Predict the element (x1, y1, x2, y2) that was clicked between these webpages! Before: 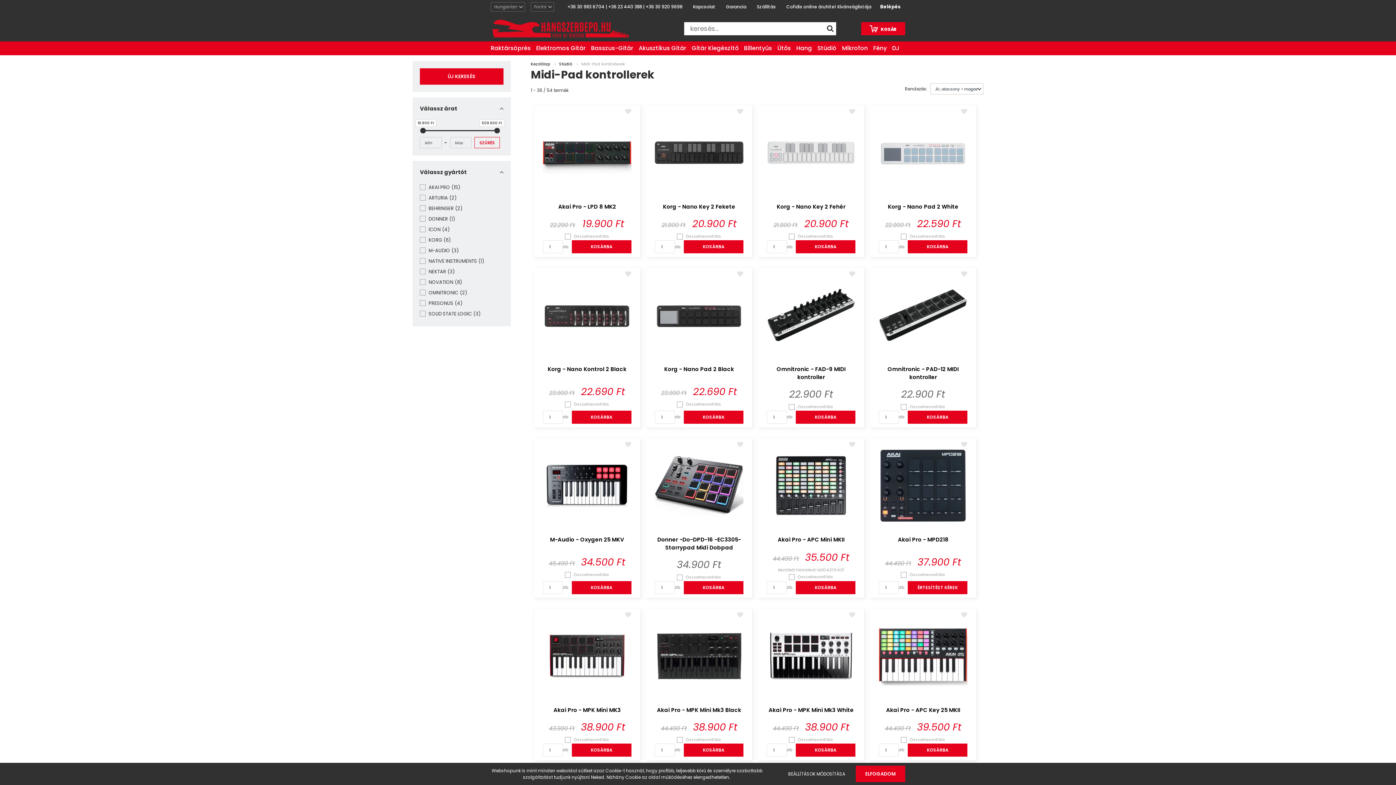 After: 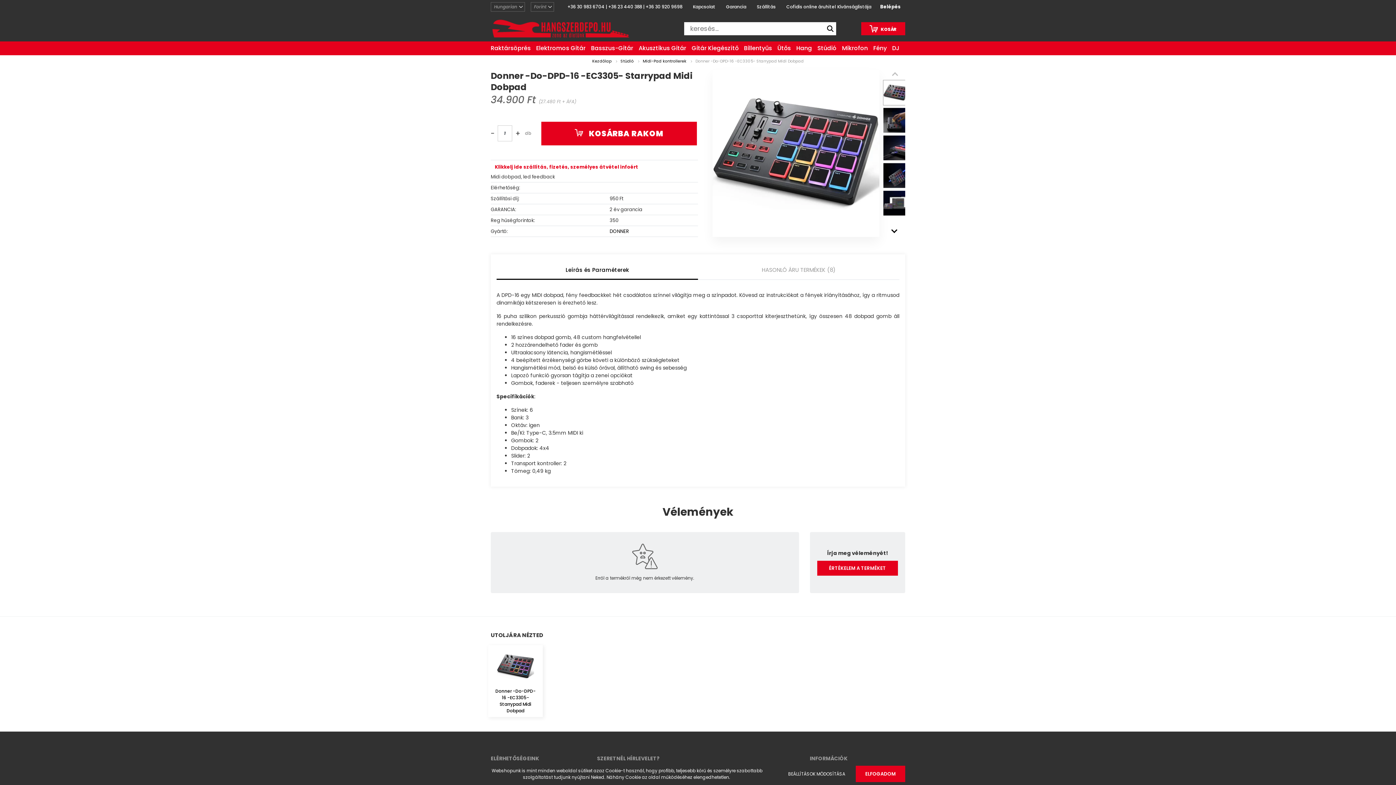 Action: bbox: (651, 536, 747, 552) label: Donner -Do-DPD-16 -EC3305- Starrypad Midi Dobpad